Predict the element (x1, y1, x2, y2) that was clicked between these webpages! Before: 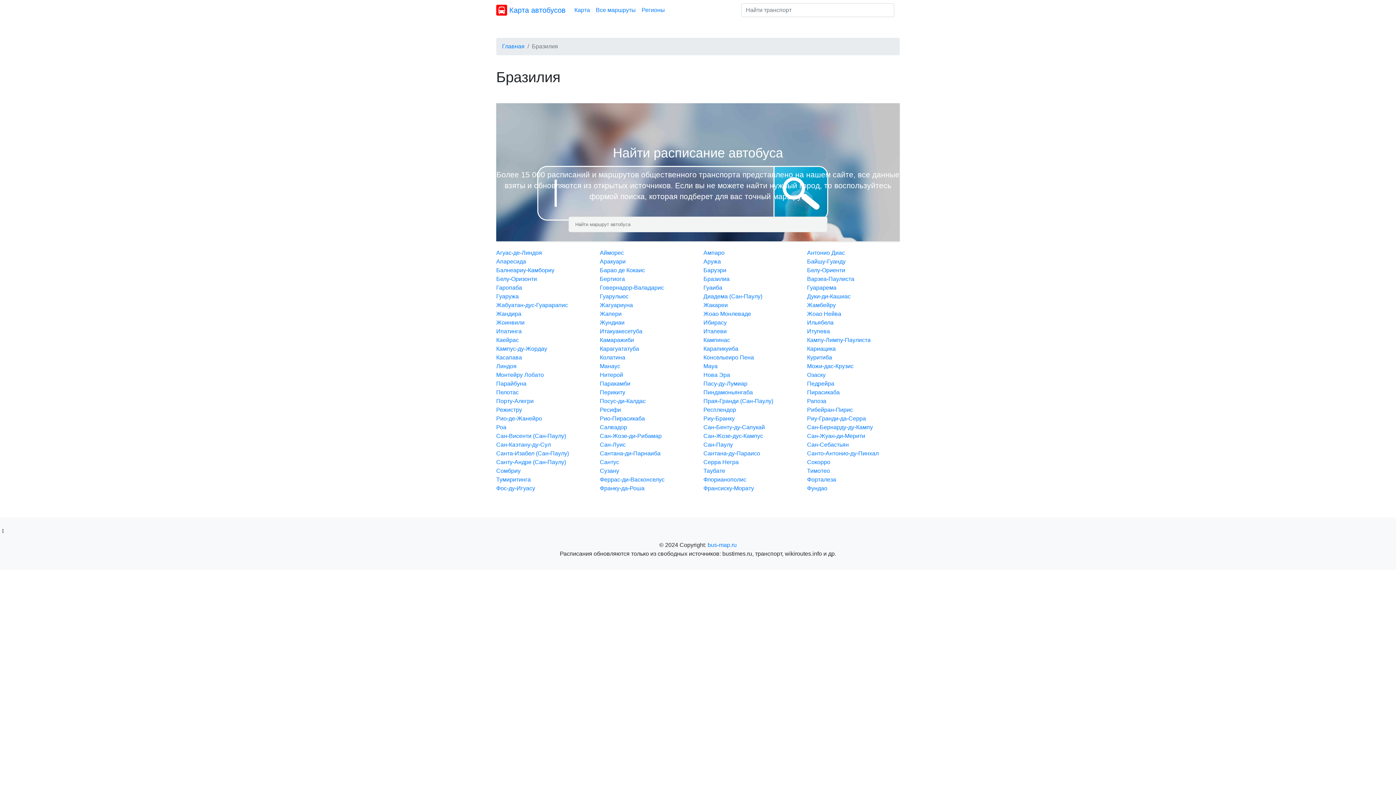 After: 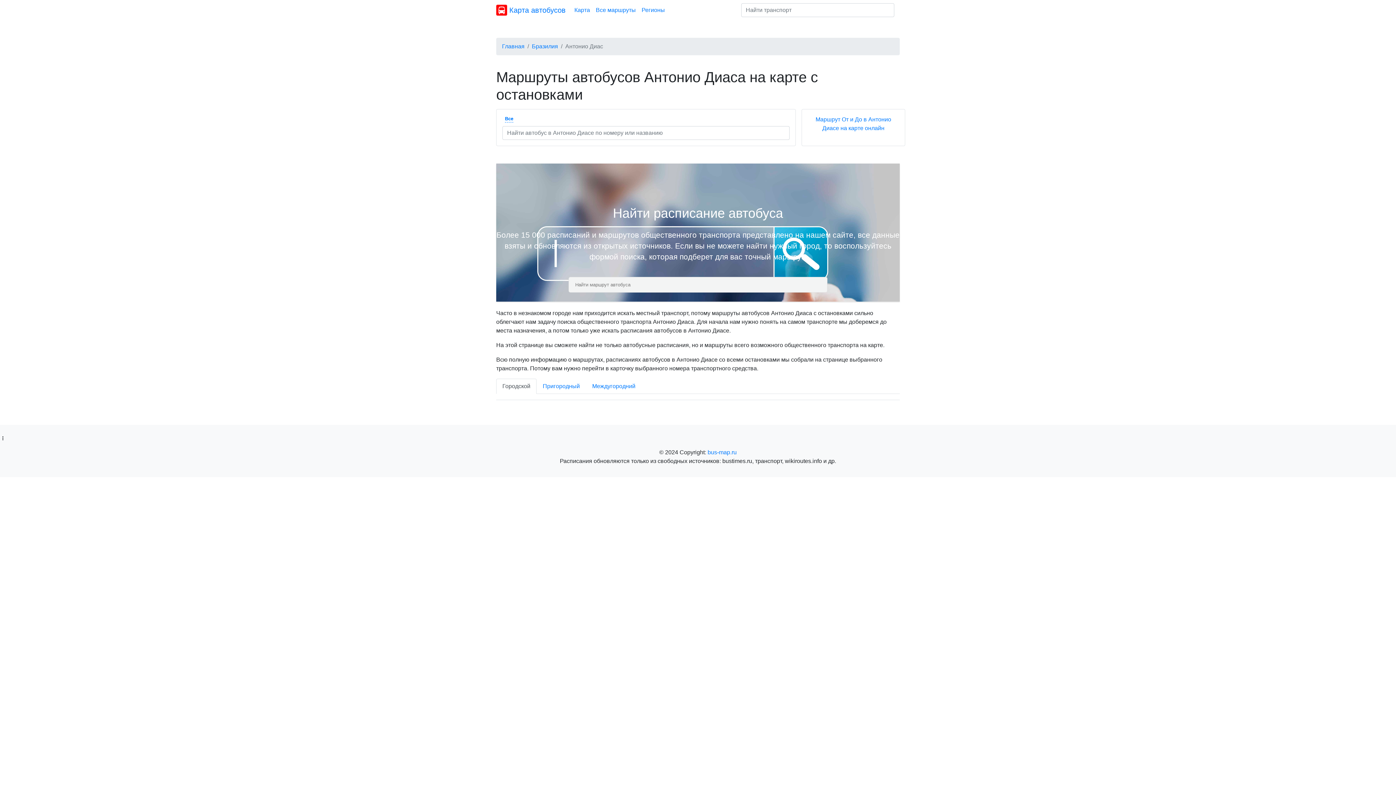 Action: label: Антонио Диас bbox: (807, 249, 845, 256)